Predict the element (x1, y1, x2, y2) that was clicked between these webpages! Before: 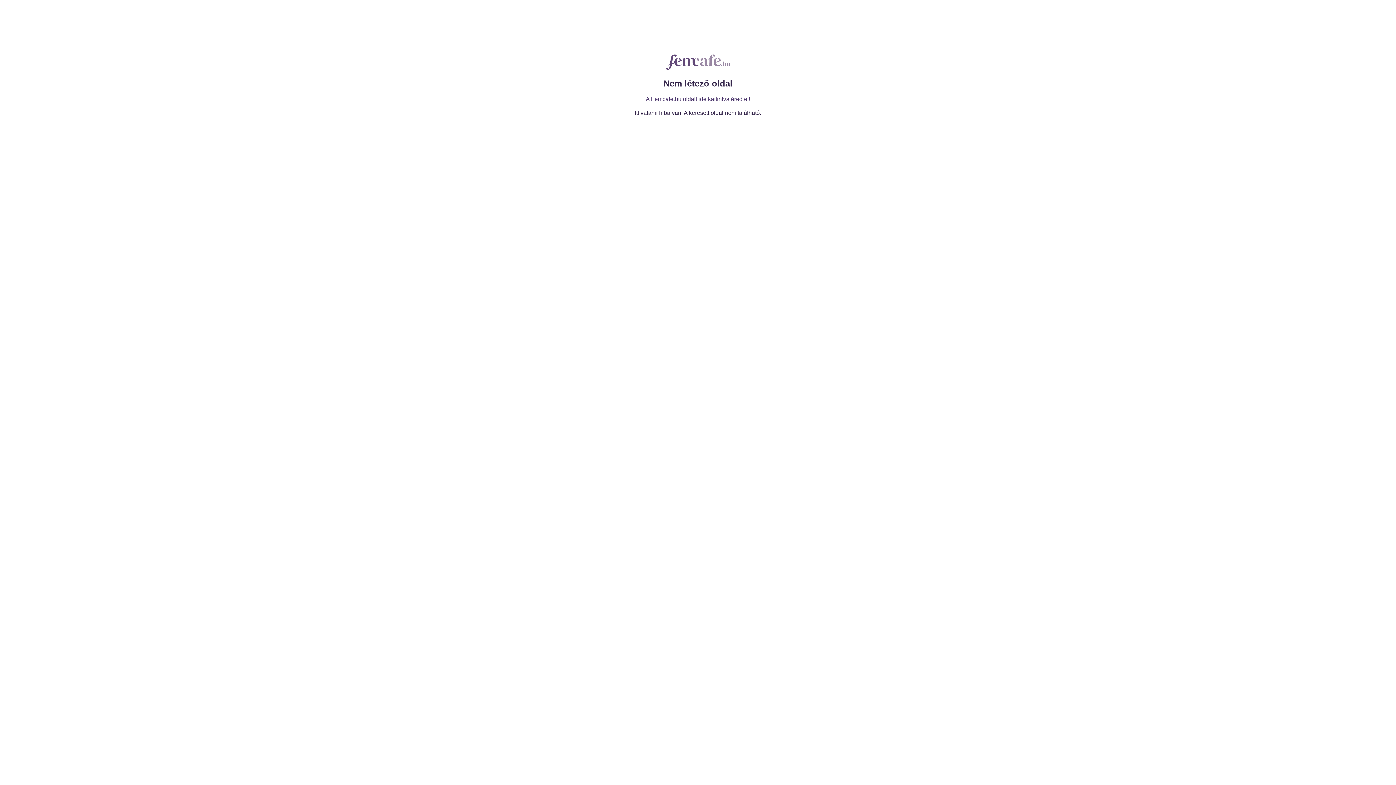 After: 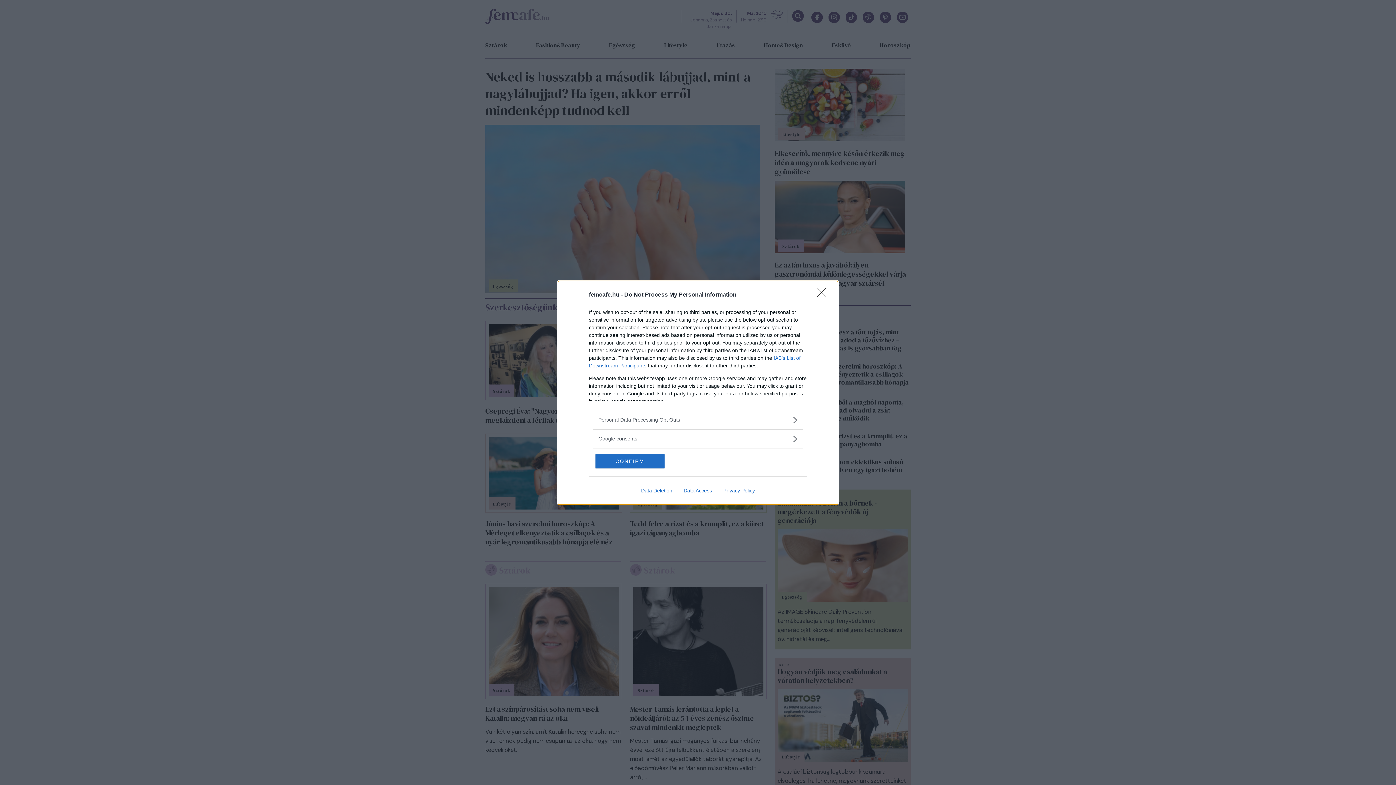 Action: bbox: (666, 64, 730, 70)